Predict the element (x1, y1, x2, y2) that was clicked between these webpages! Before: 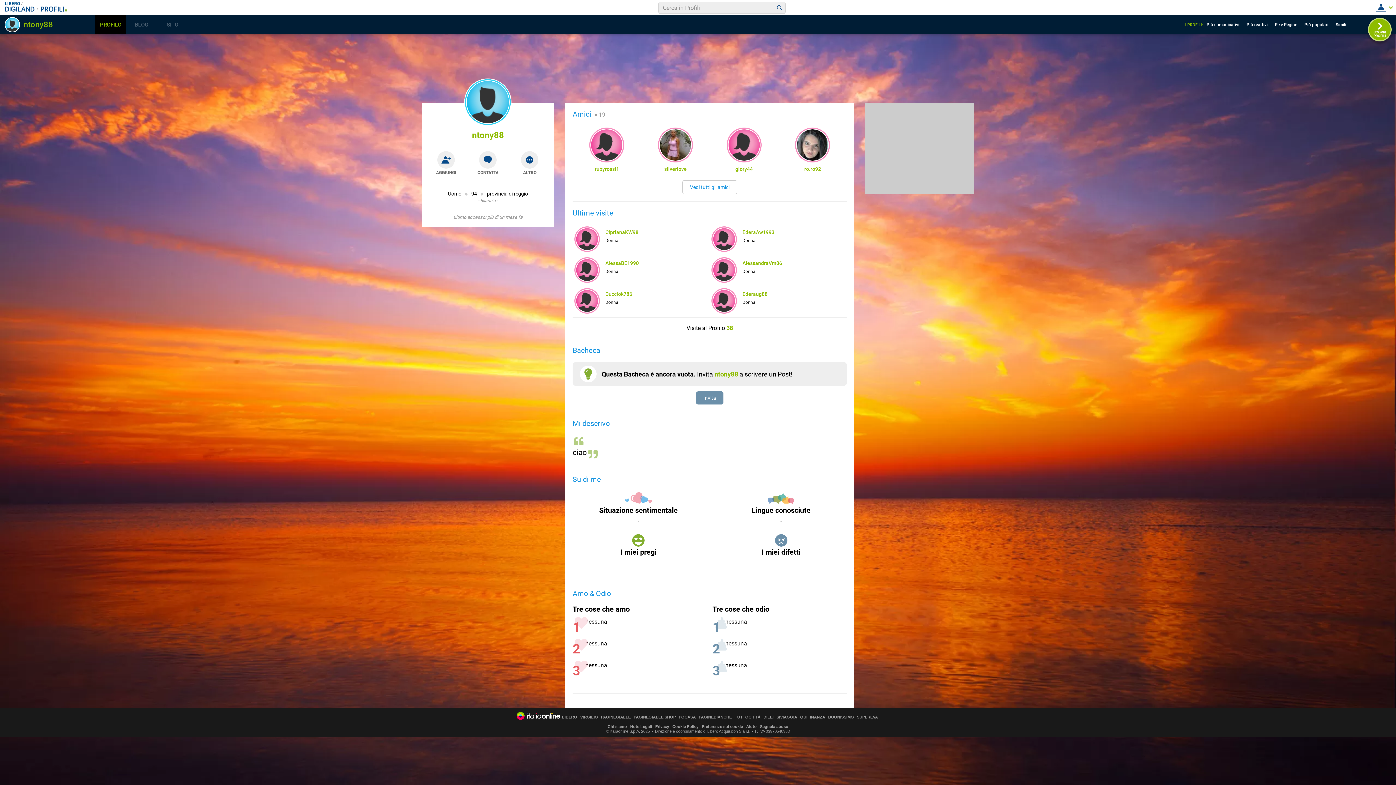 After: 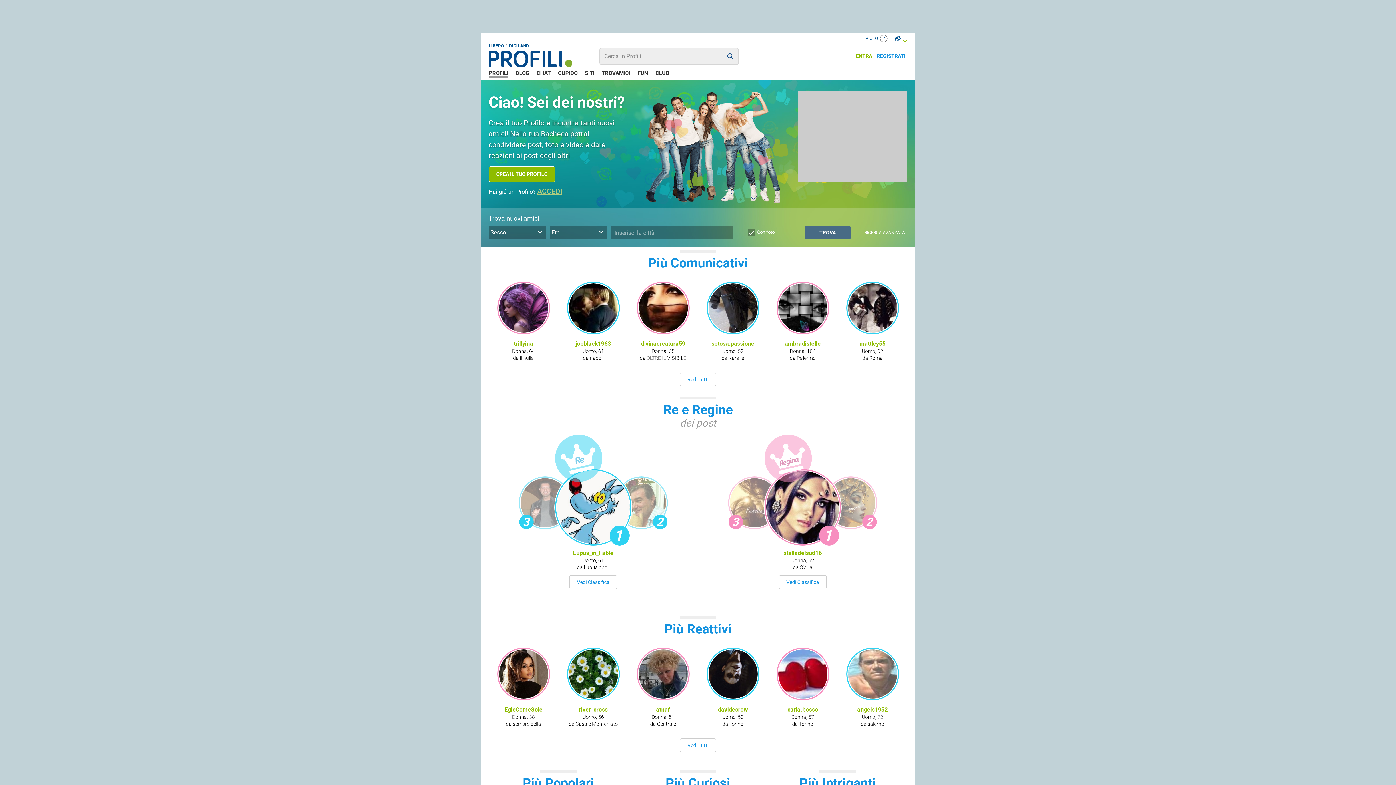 Action: bbox: (39, 6, 65, 13)